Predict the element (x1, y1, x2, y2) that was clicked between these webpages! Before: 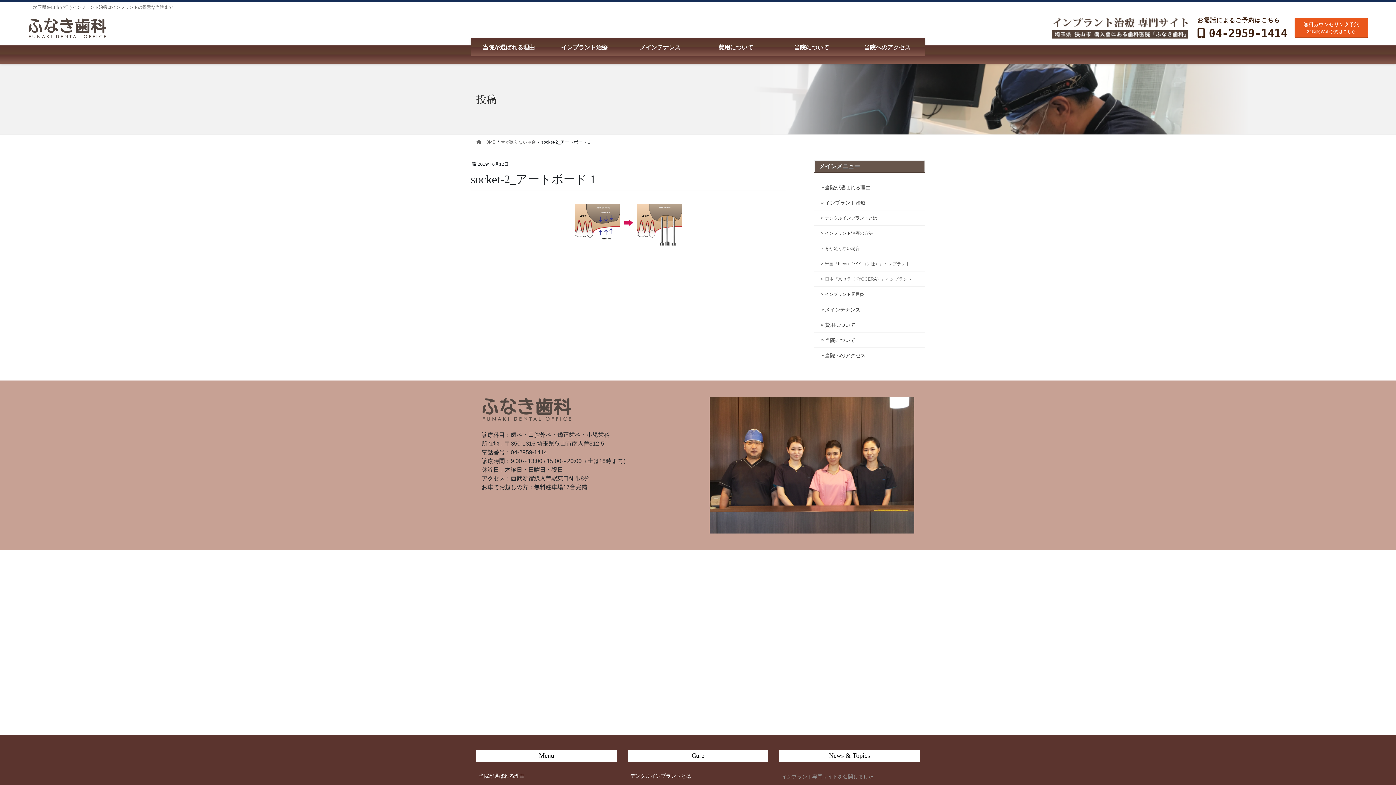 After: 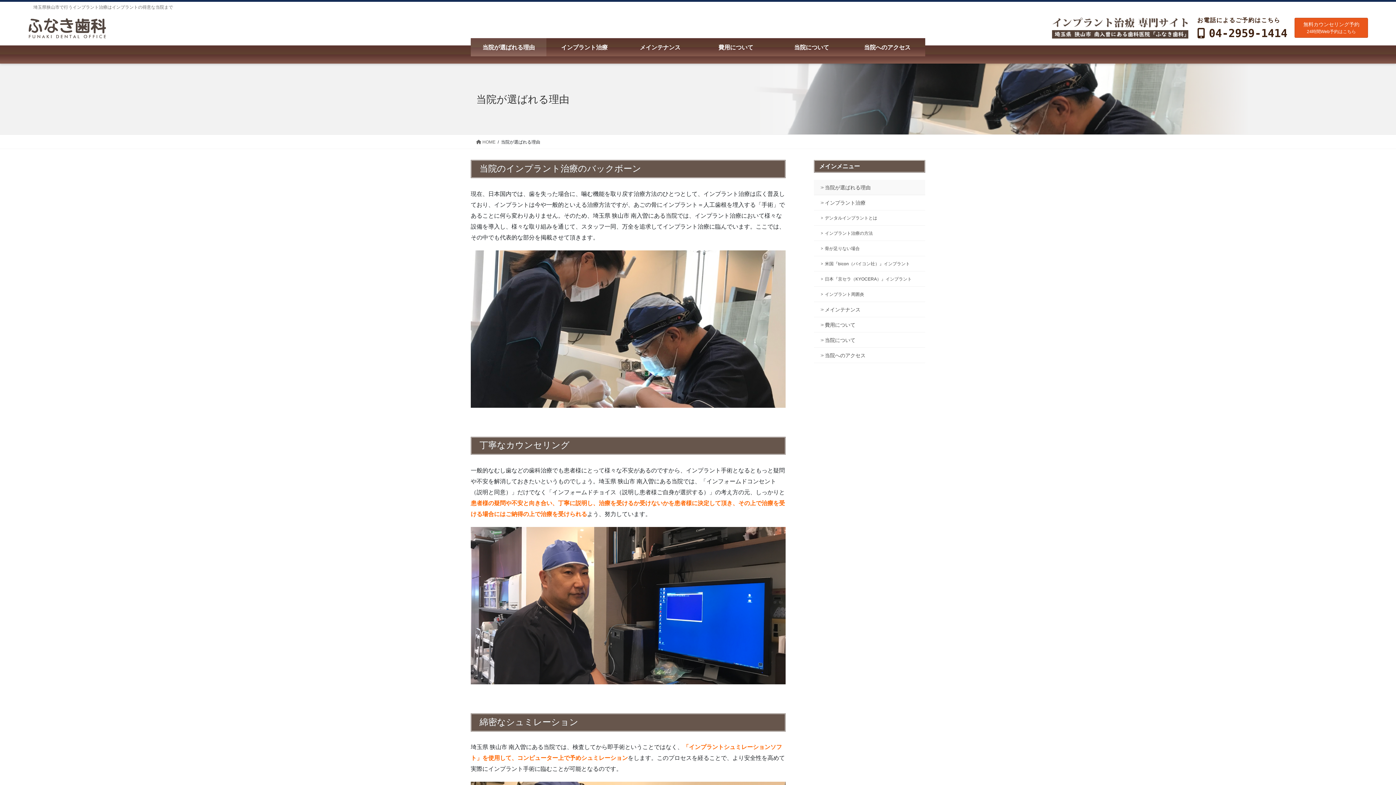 Action: bbox: (476, 769, 616, 783) label: 当院が選ばれる理由